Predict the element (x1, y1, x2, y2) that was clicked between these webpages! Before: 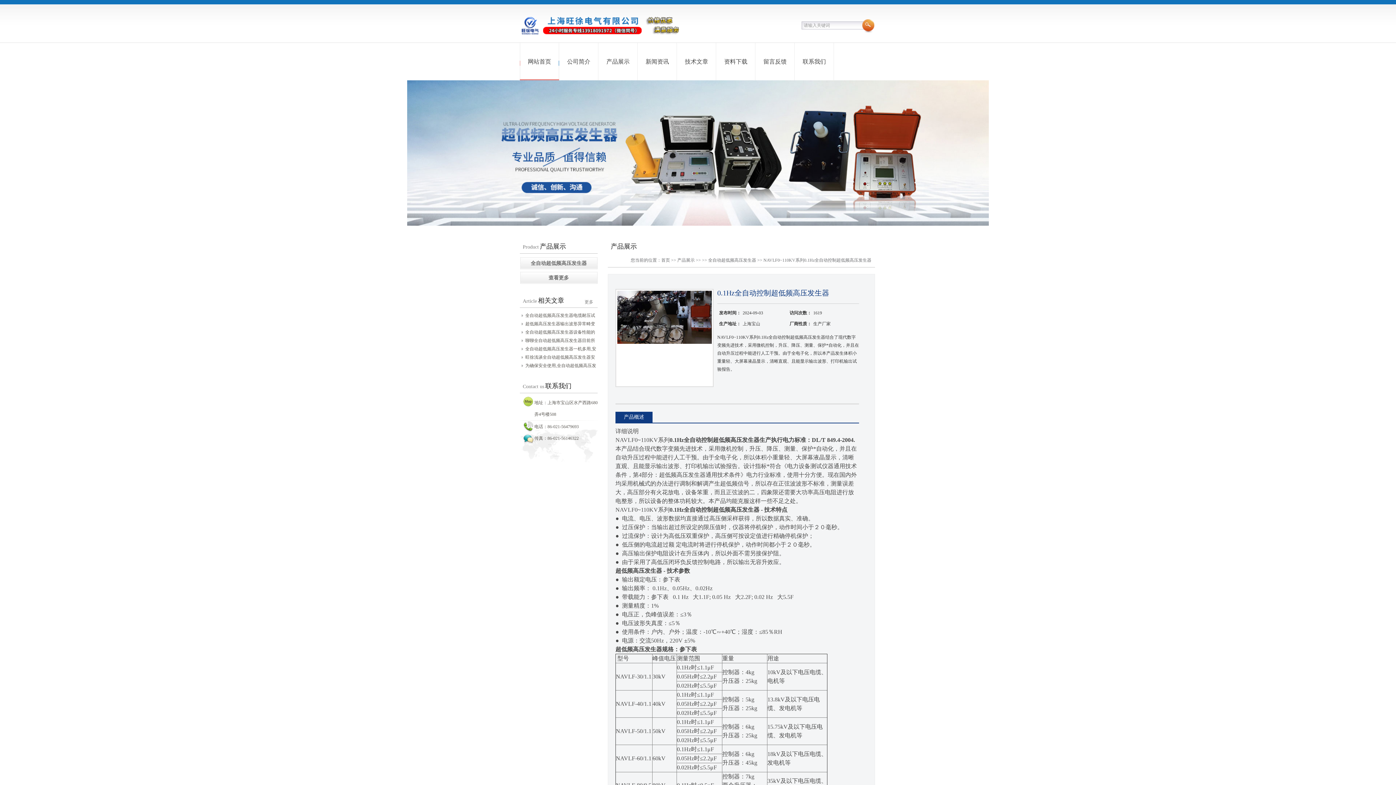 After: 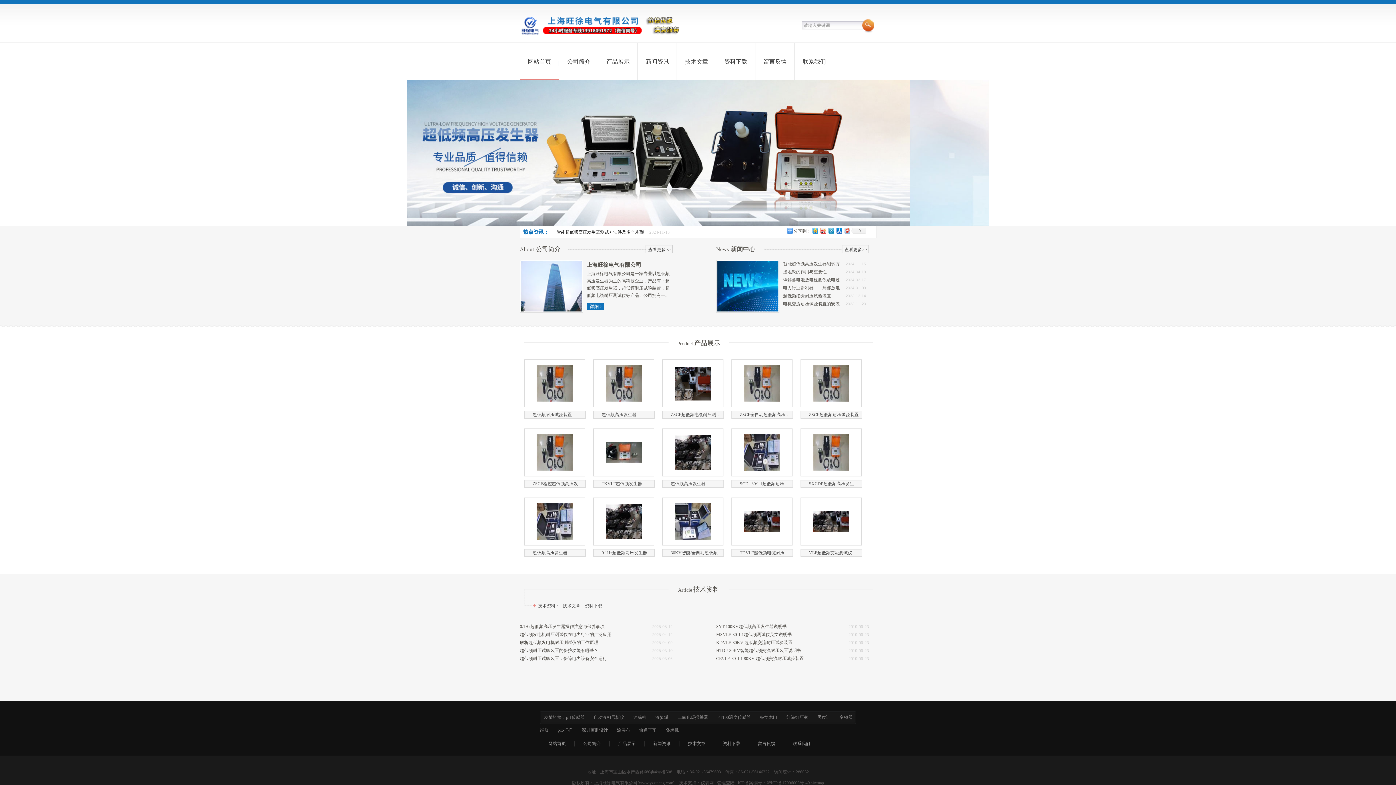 Action: bbox: (520, 15, 747, 35)